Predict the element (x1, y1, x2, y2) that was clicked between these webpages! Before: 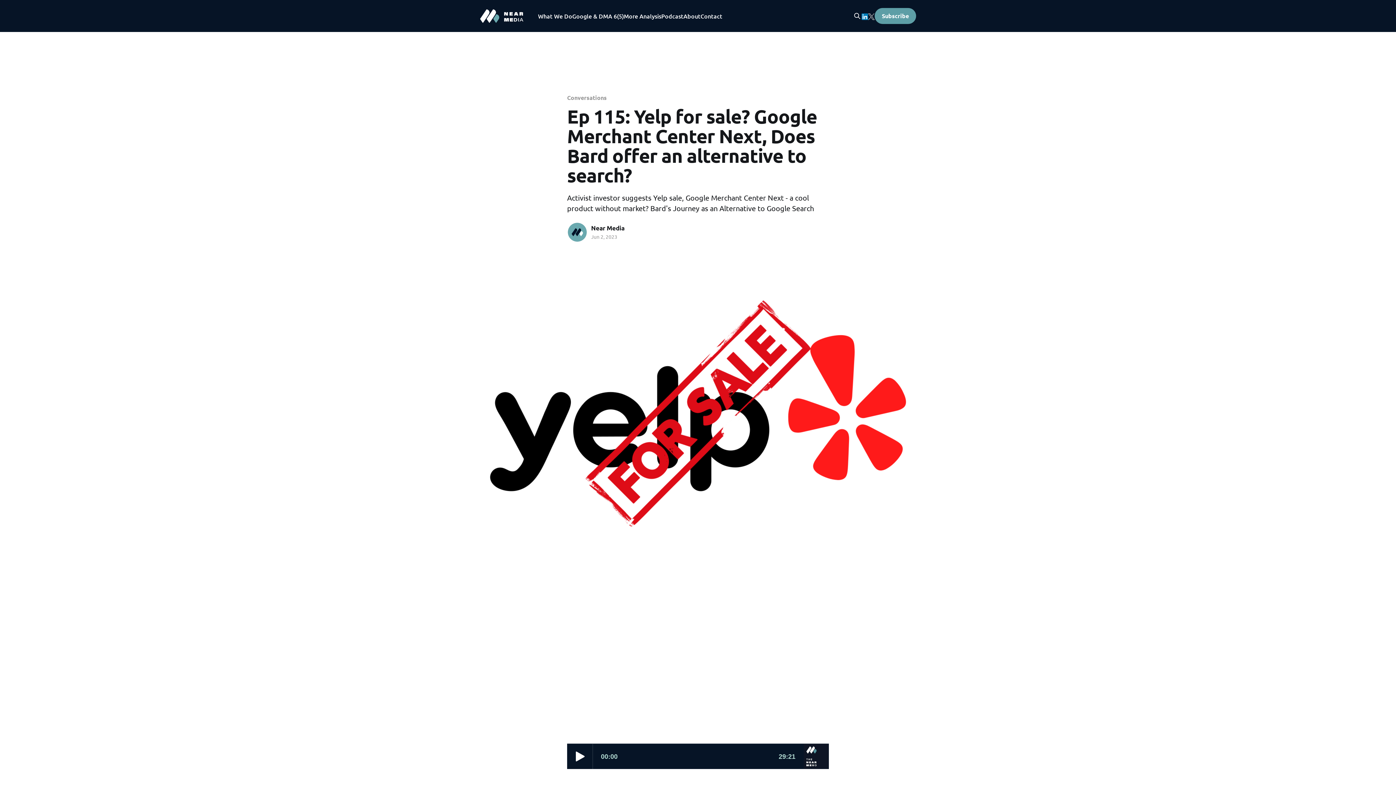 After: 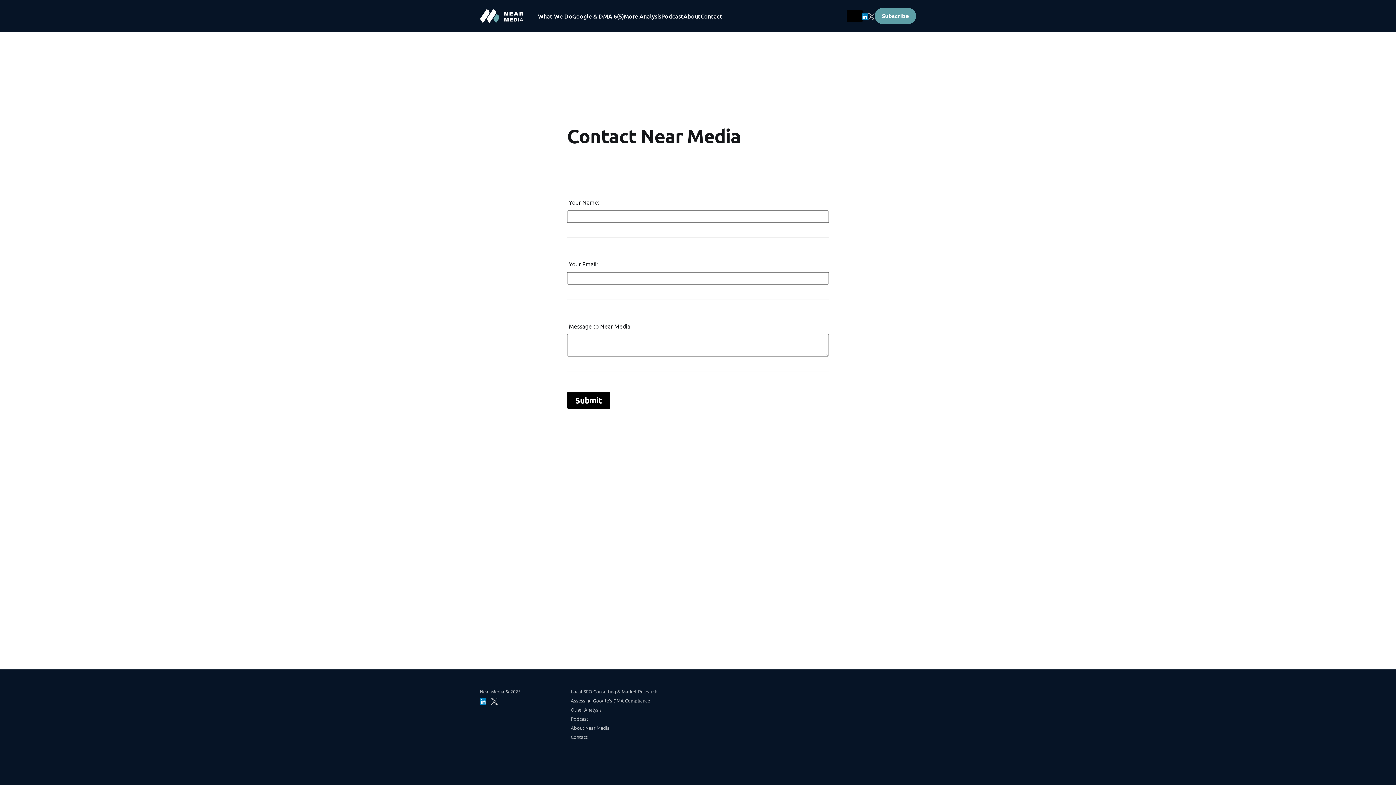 Action: label: Contact bbox: (700, 11, 722, 21)